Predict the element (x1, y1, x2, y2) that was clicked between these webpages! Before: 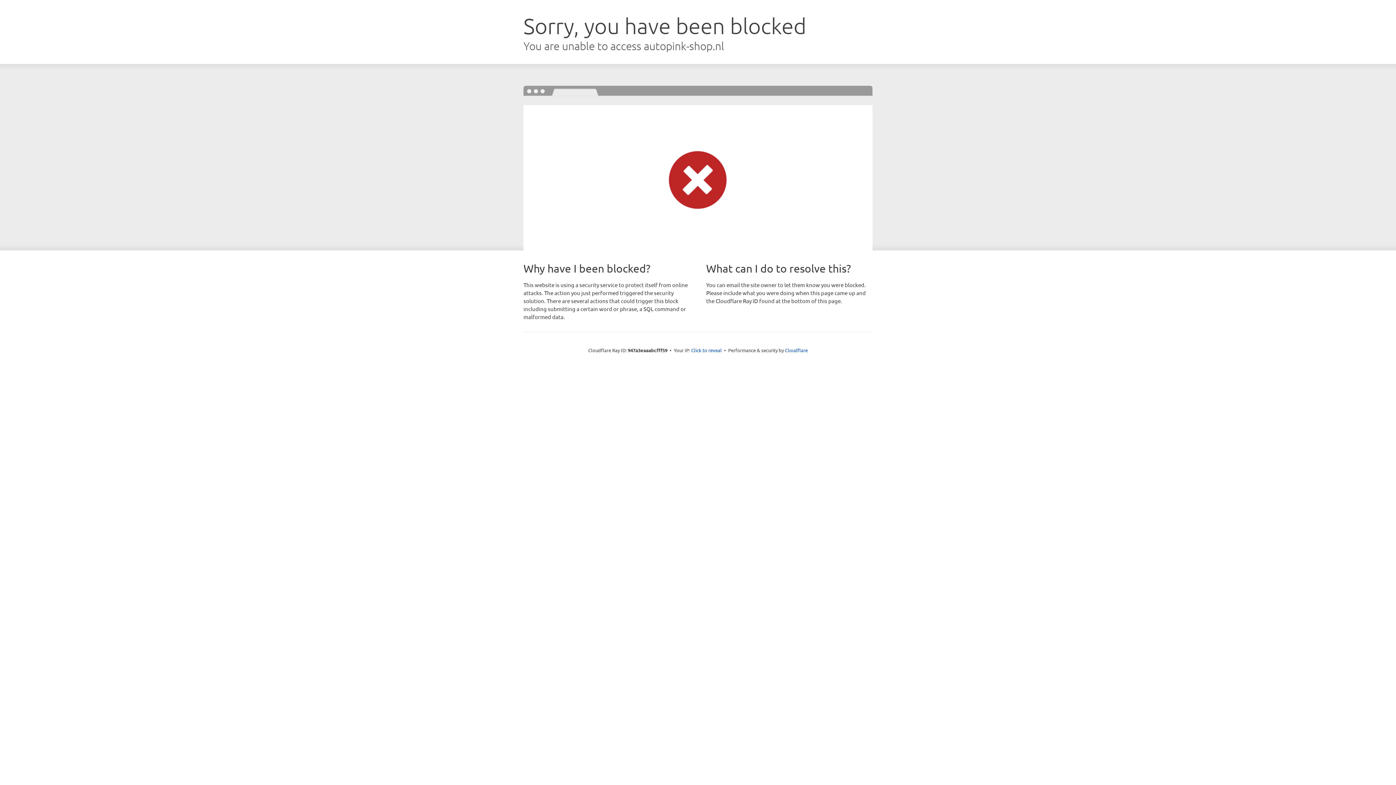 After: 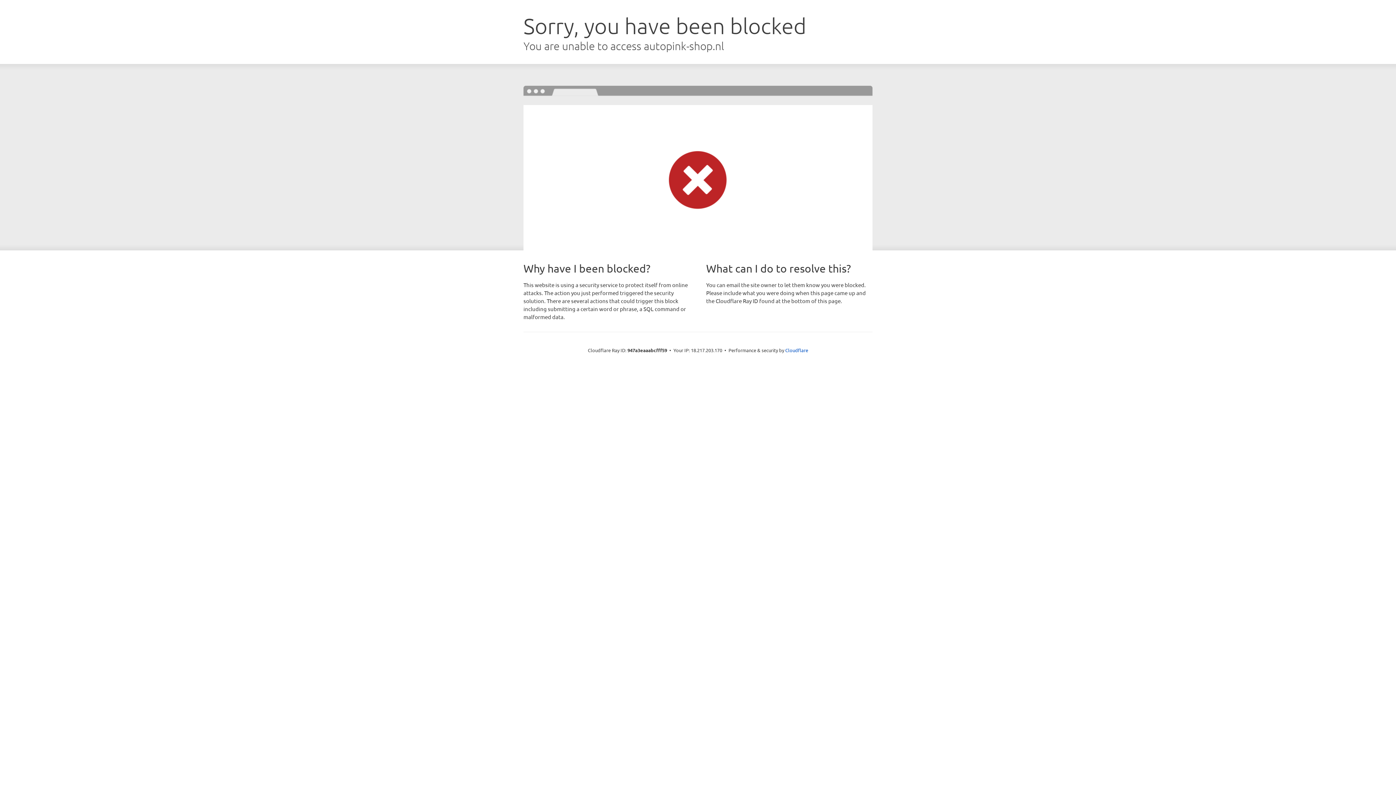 Action: label: Click to reveal bbox: (691, 346, 722, 353)